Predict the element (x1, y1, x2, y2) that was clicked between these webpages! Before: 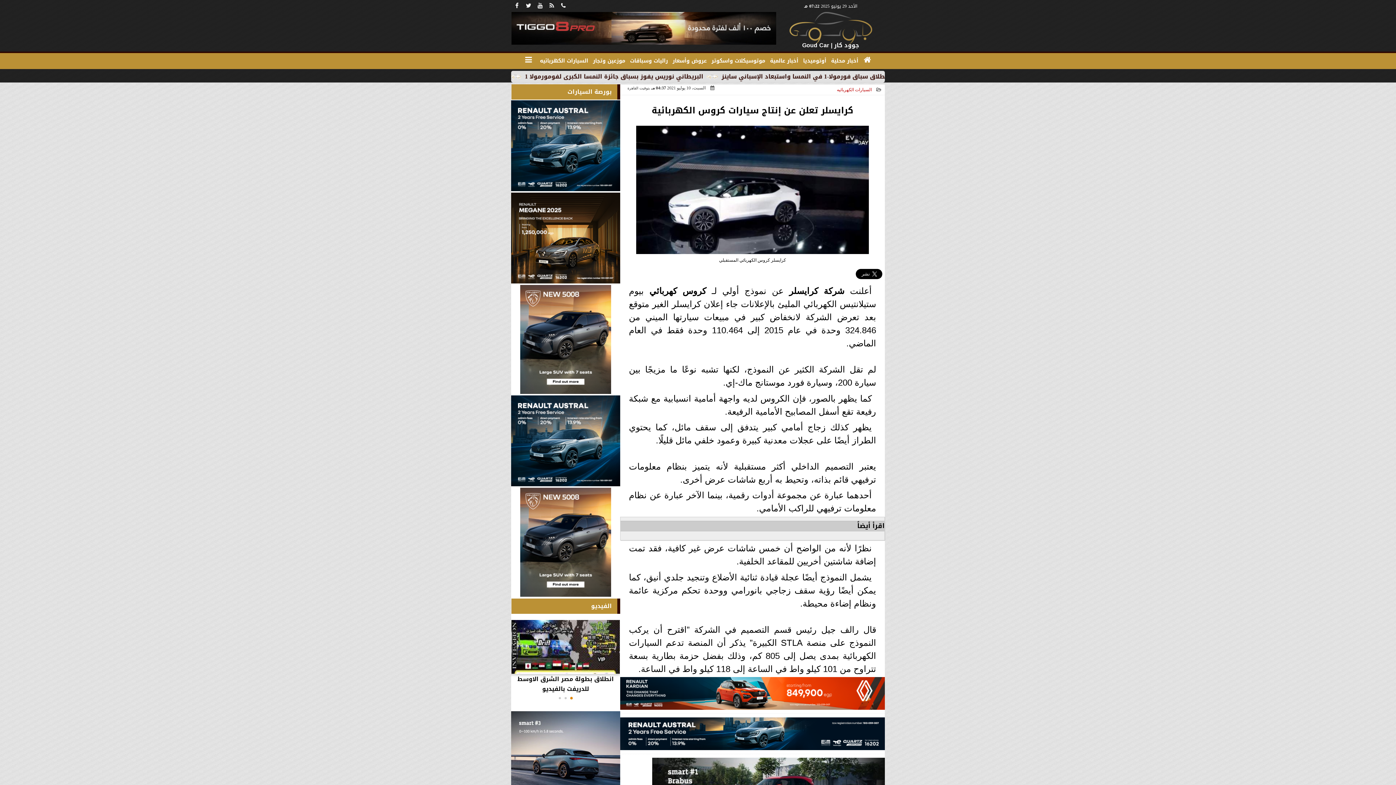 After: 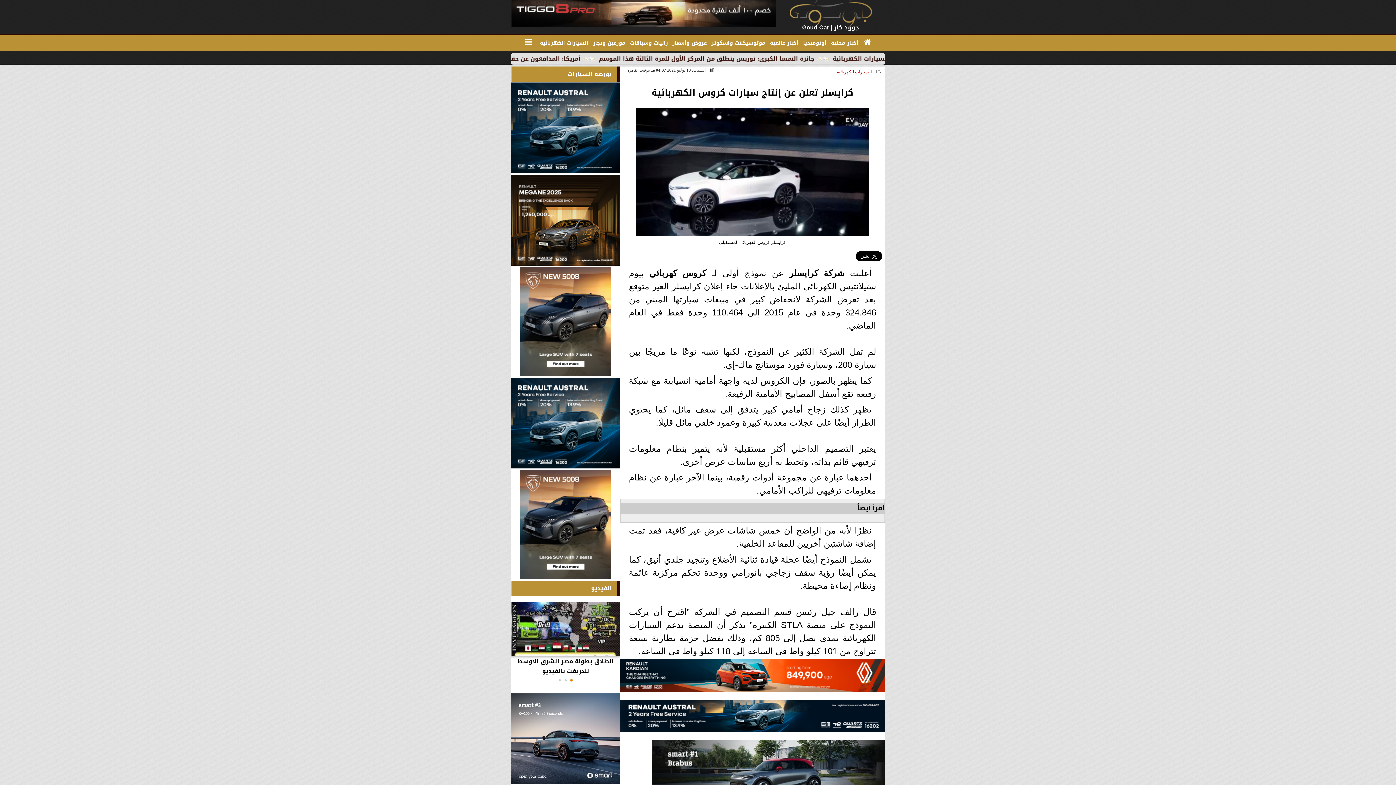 Action: bbox: (511, 710, 620, 803)